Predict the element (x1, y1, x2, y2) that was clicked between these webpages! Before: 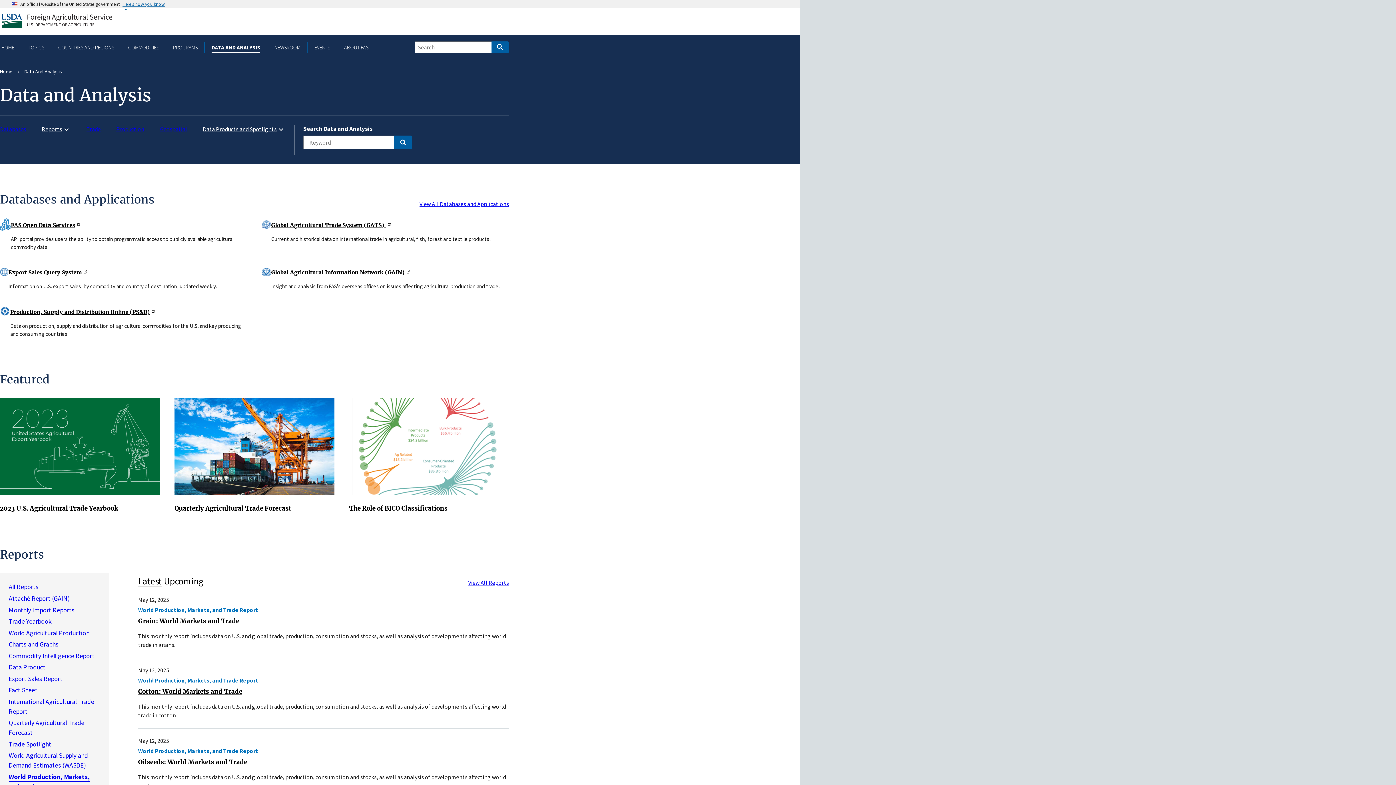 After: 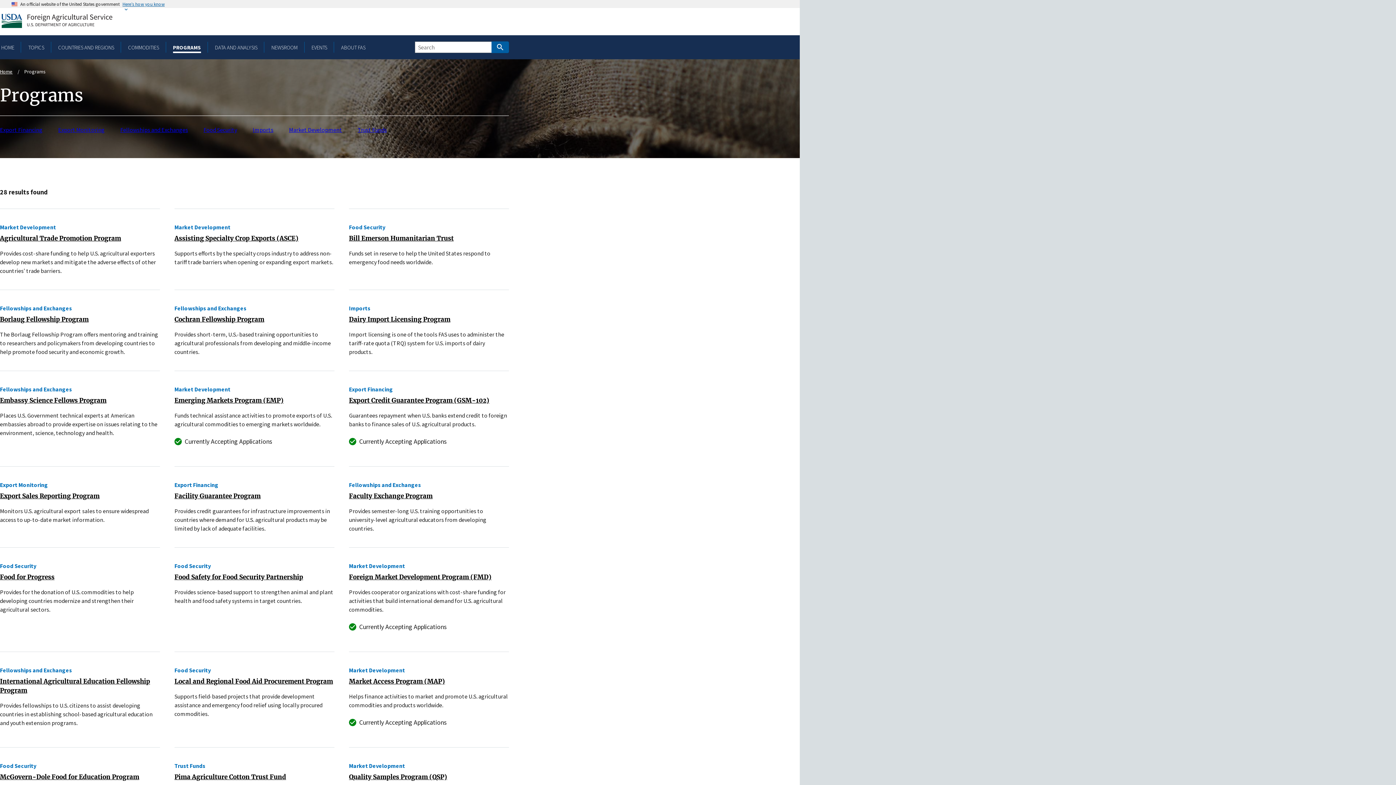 Action: bbox: (171, 43, 198, 50) label: PROGRAMS